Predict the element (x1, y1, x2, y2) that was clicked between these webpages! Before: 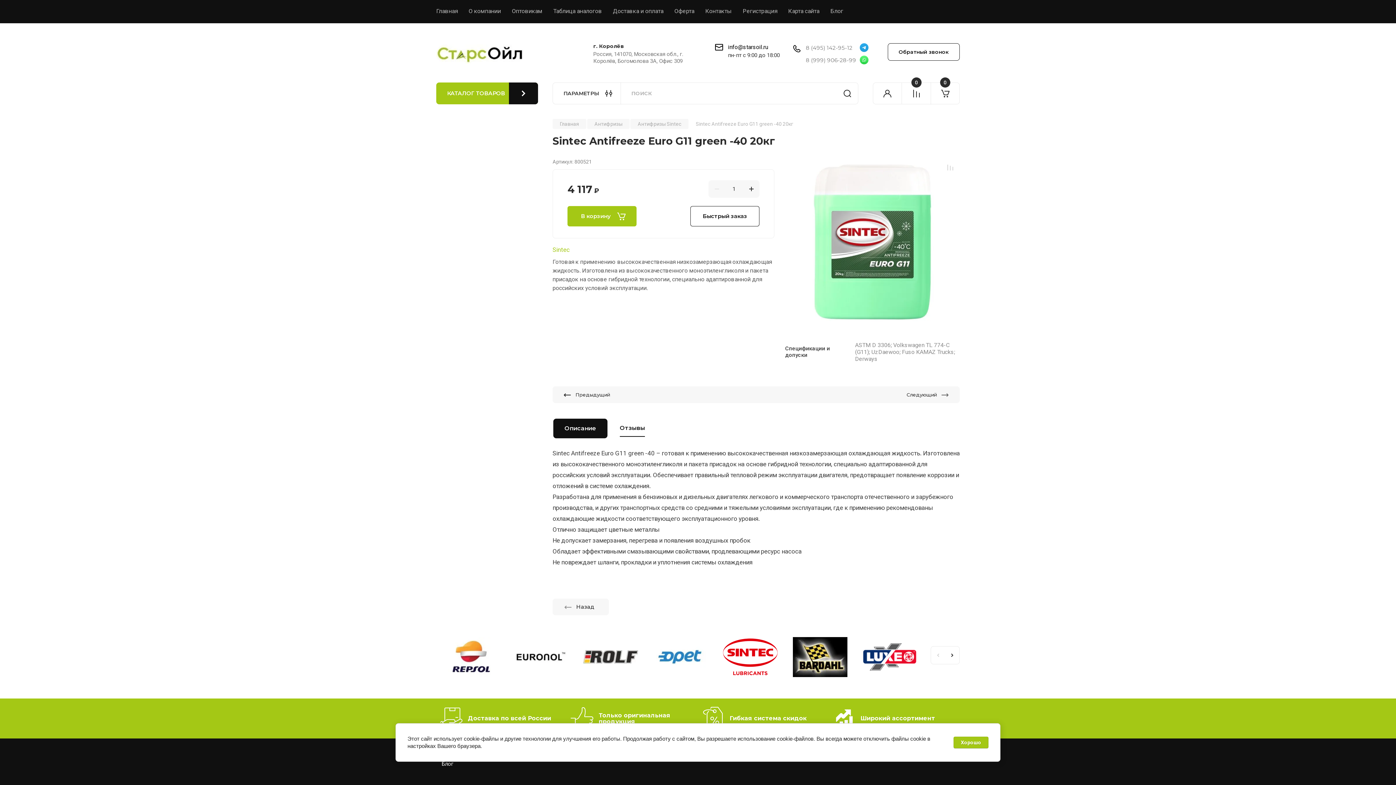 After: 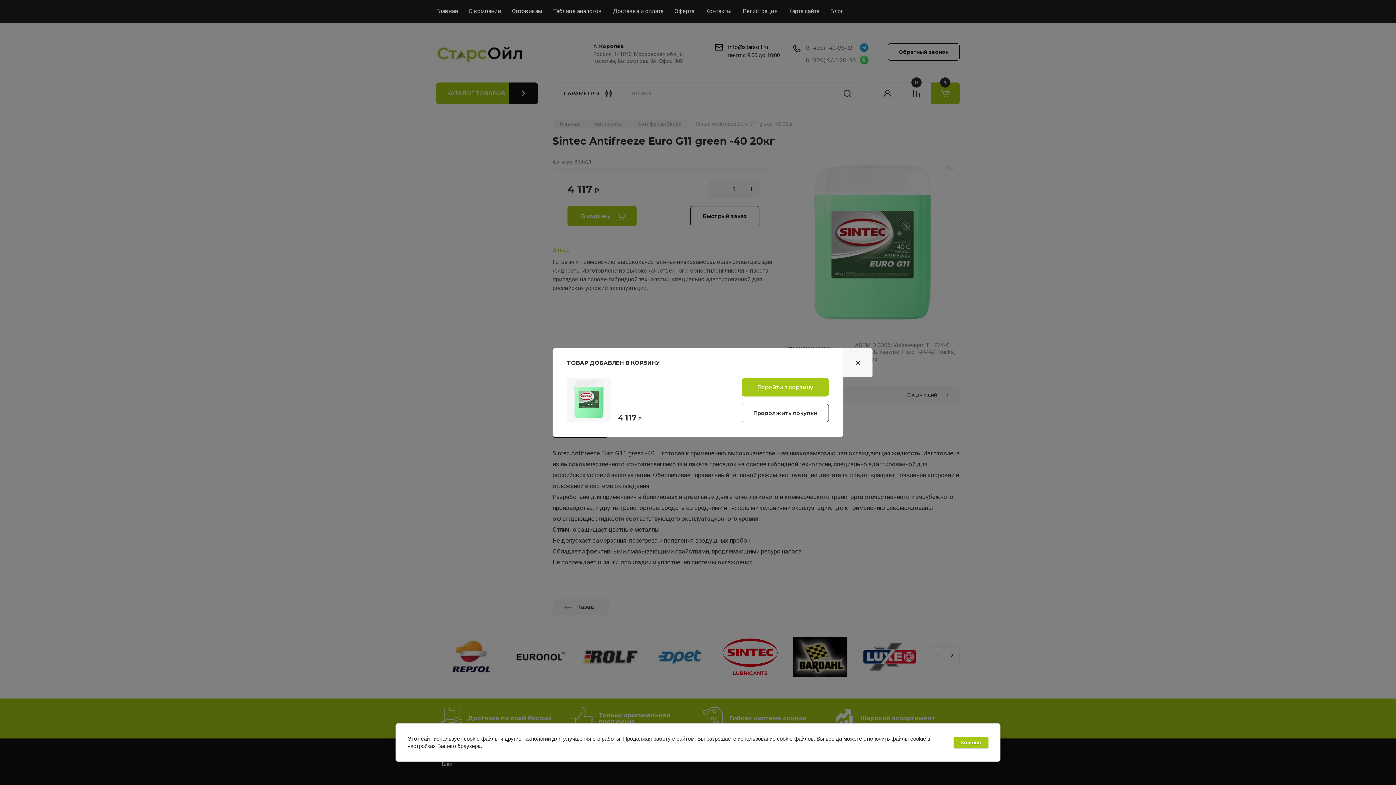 Action: bbox: (567, 206, 636, 226) label: В корзину